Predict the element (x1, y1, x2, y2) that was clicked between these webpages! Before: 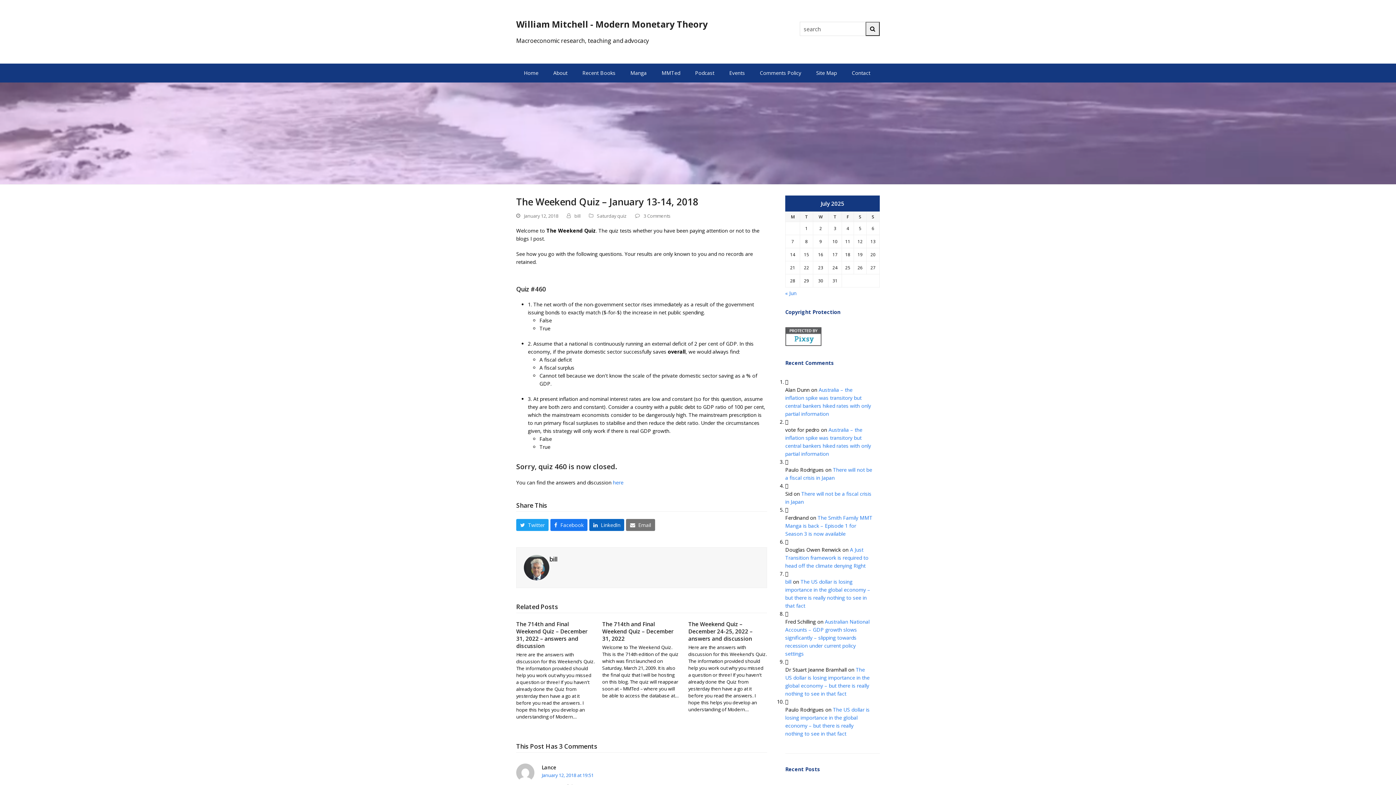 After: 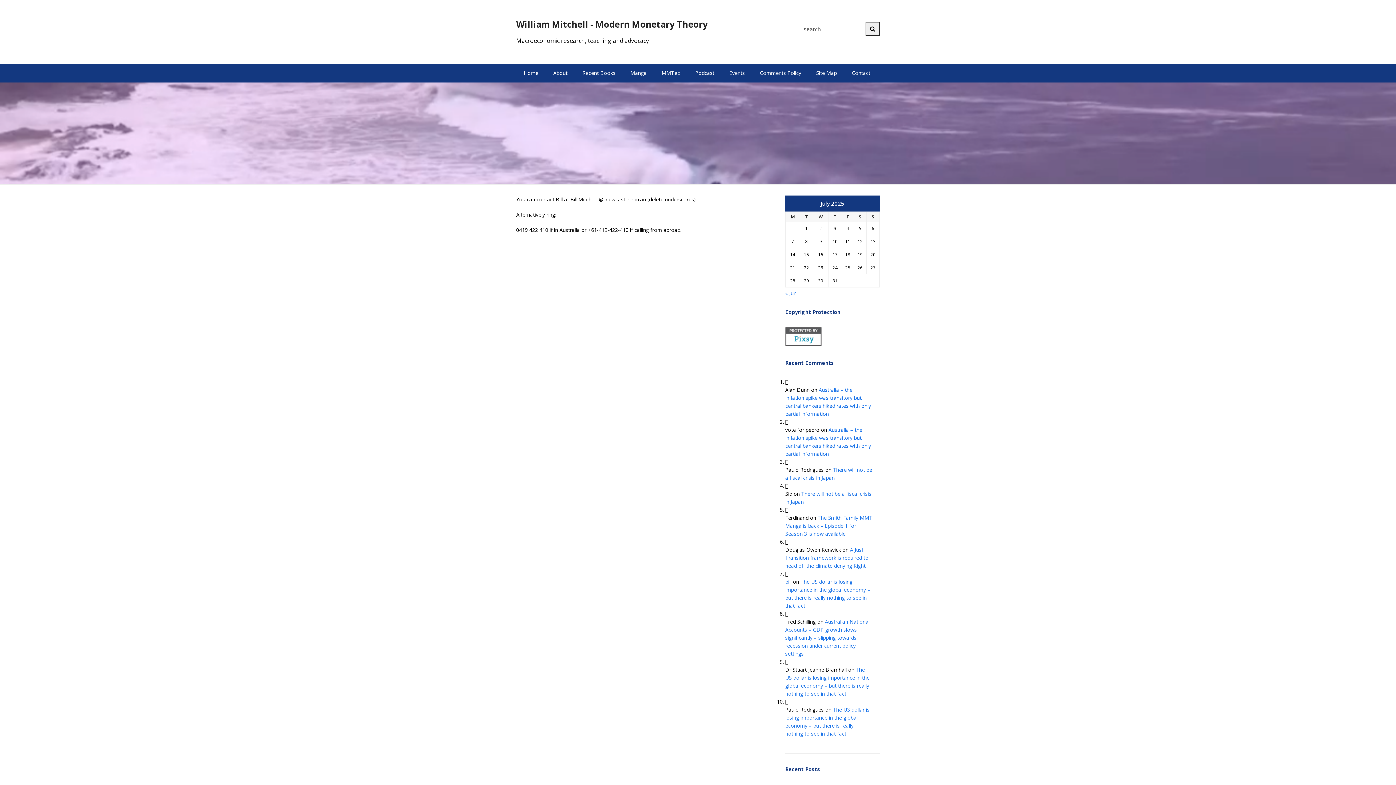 Action: bbox: (844, 64, 877, 82) label: Contact